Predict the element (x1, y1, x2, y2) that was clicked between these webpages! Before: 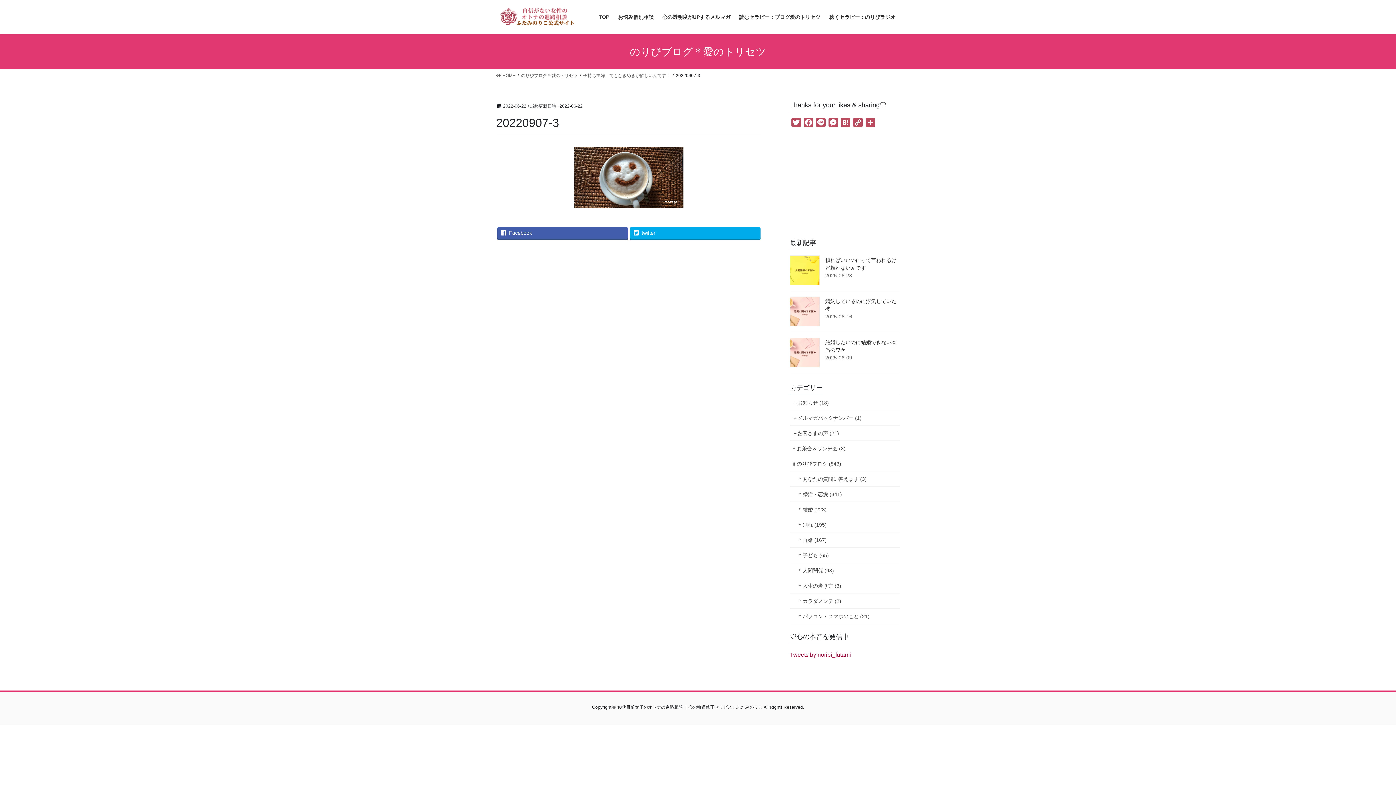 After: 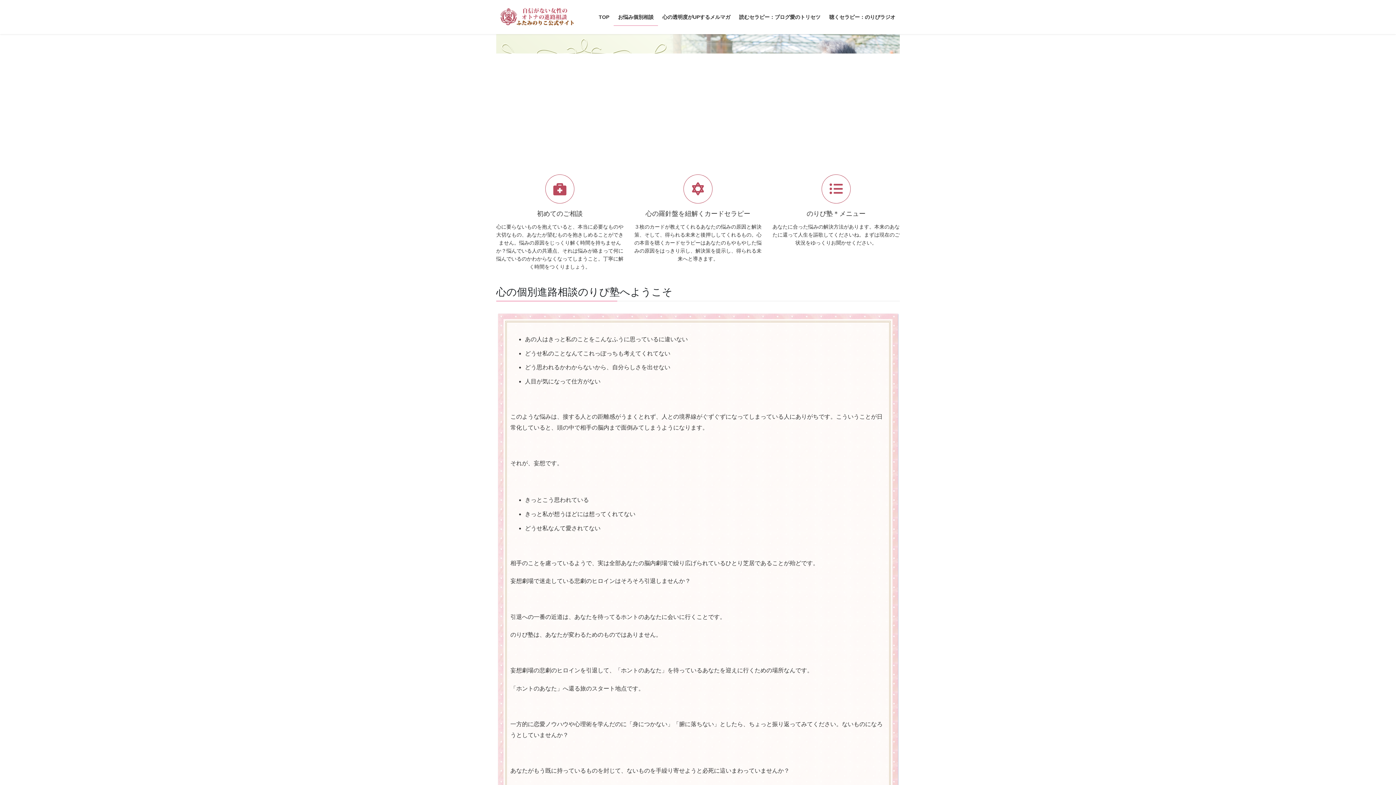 Action: label: お悩み個別相談 bbox: (613, 8, 658, 25)